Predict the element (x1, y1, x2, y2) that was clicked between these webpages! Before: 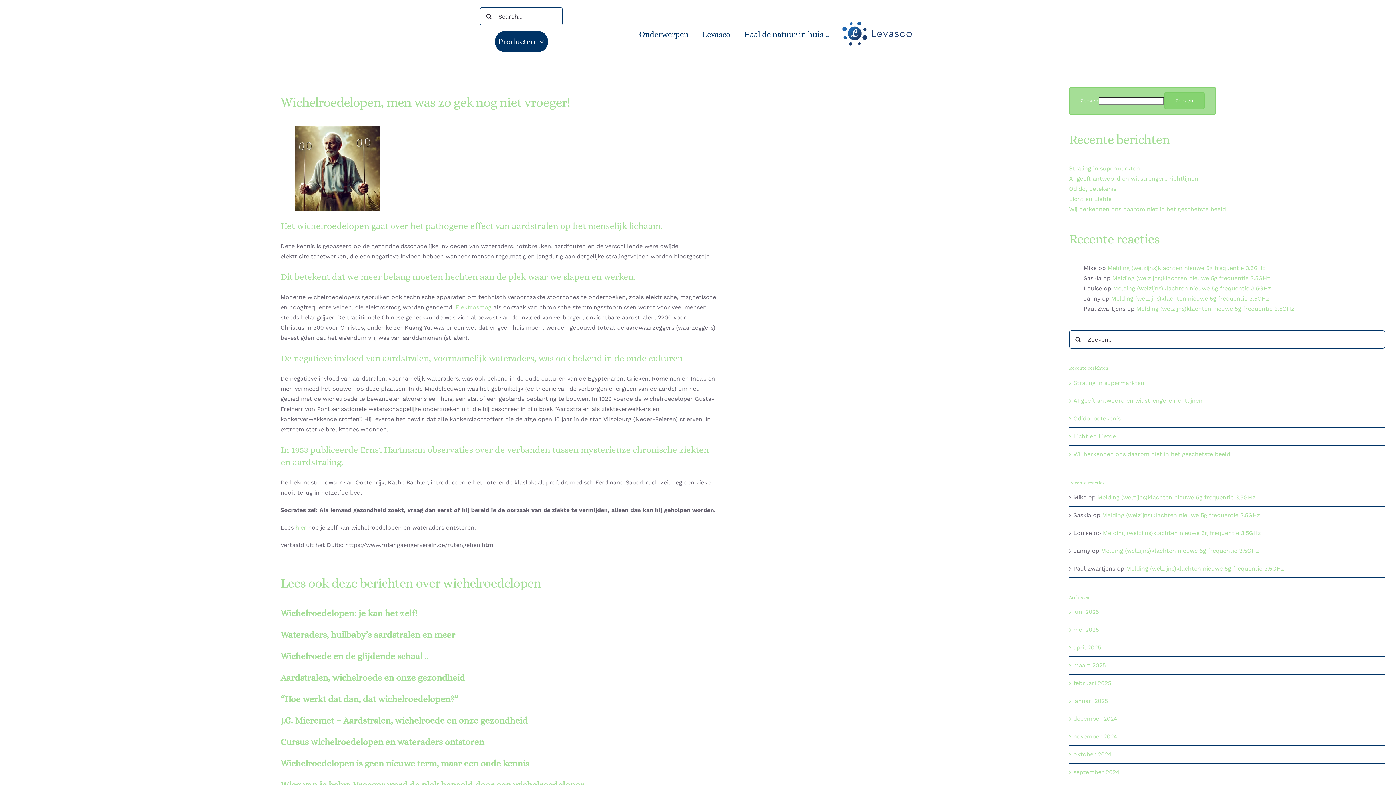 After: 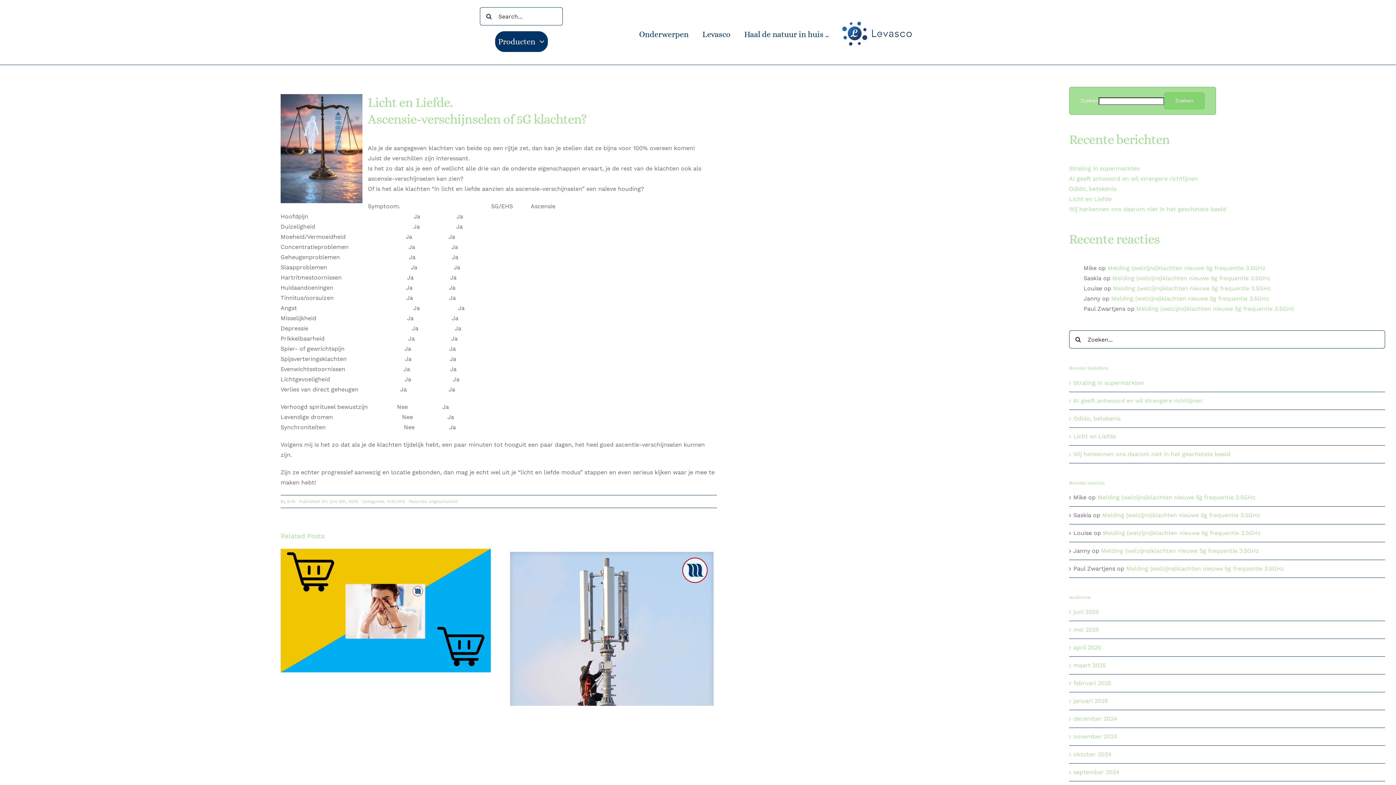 Action: bbox: (1069, 195, 1111, 202) label: Licht en Liefde